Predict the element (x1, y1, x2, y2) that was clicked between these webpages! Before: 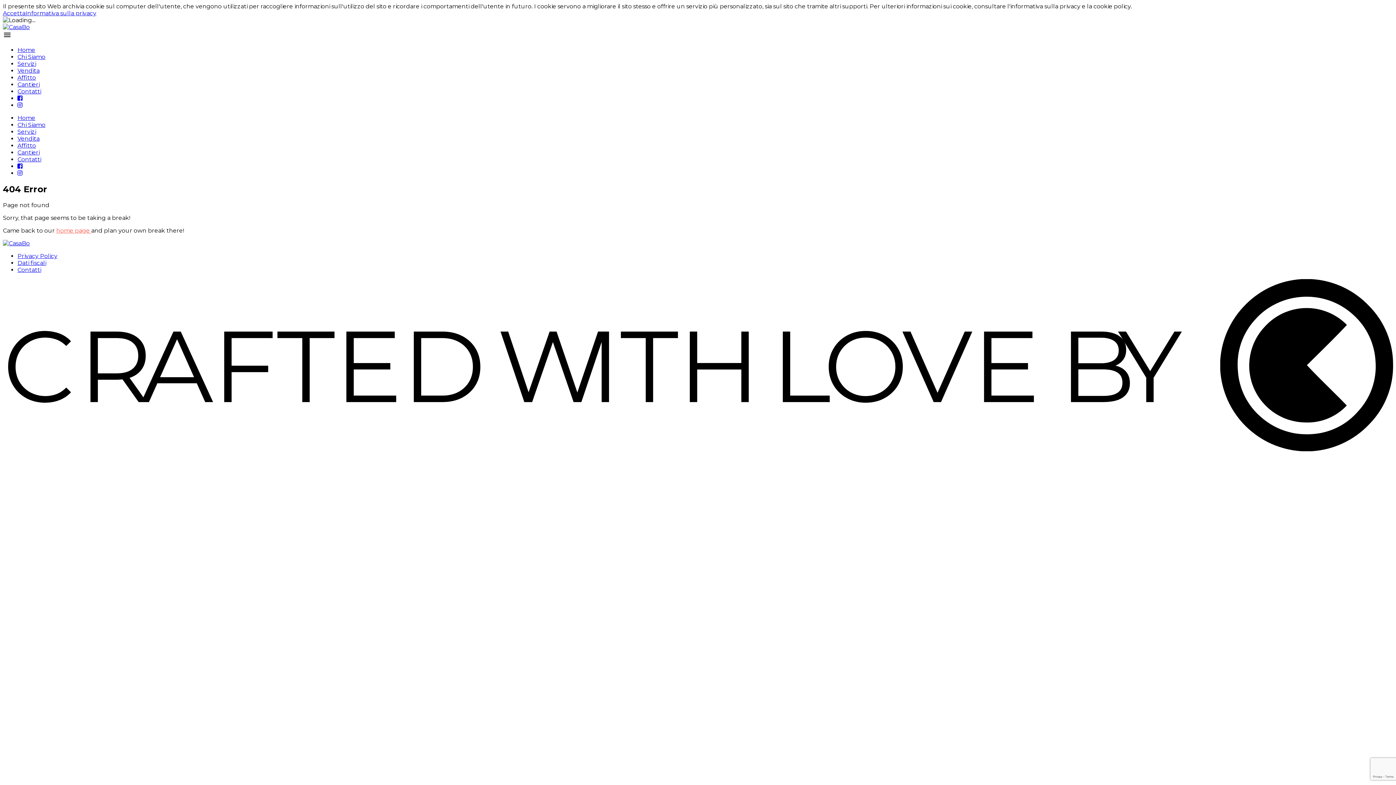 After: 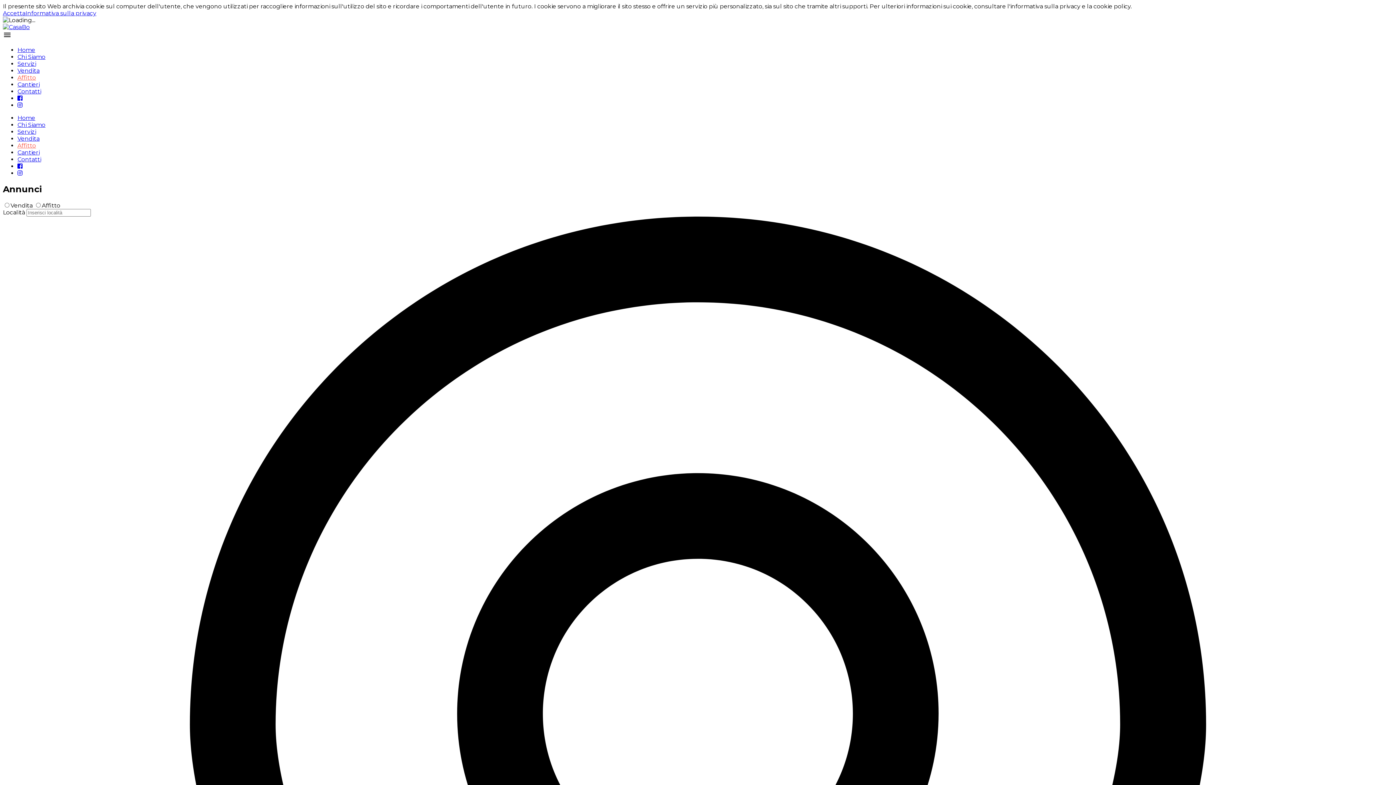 Action: bbox: (17, 74, 36, 81) label: Affitto